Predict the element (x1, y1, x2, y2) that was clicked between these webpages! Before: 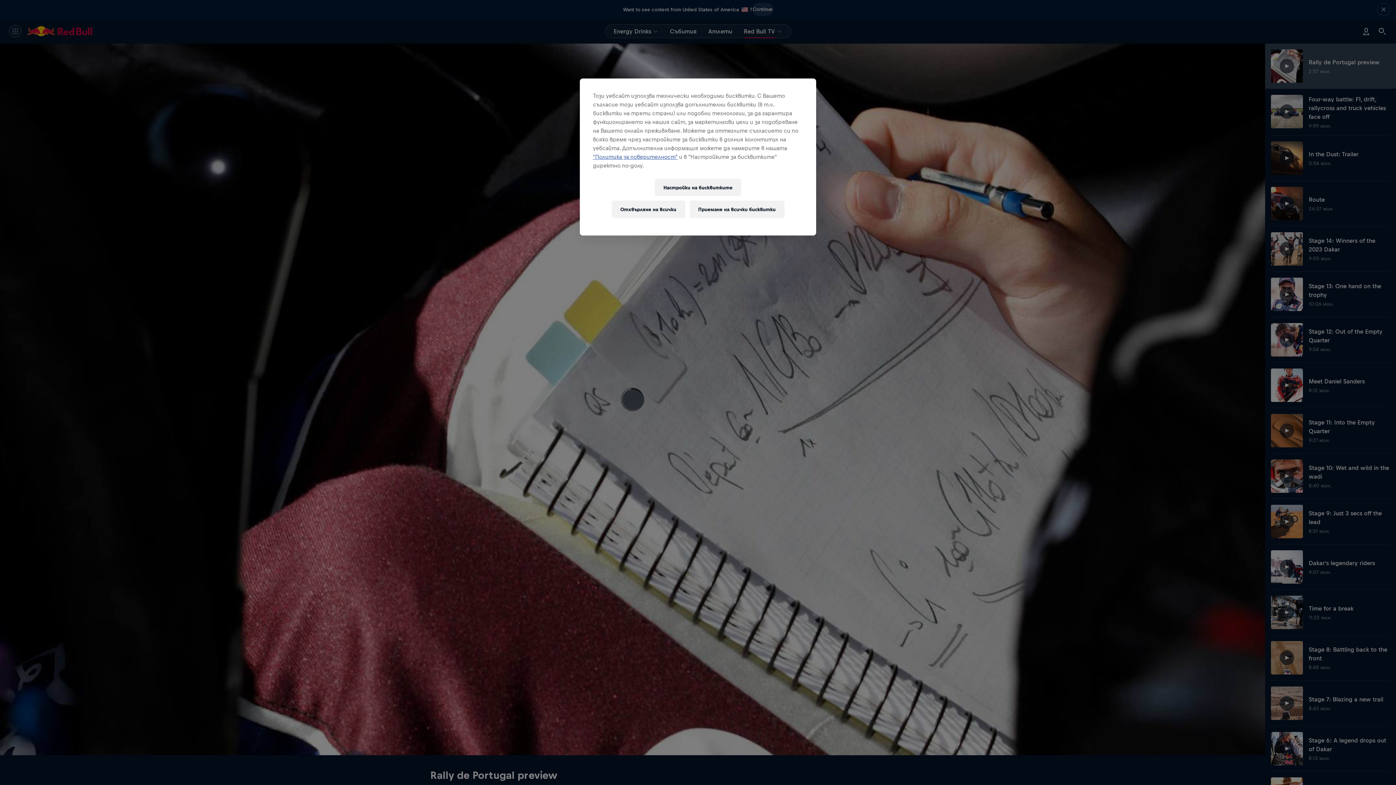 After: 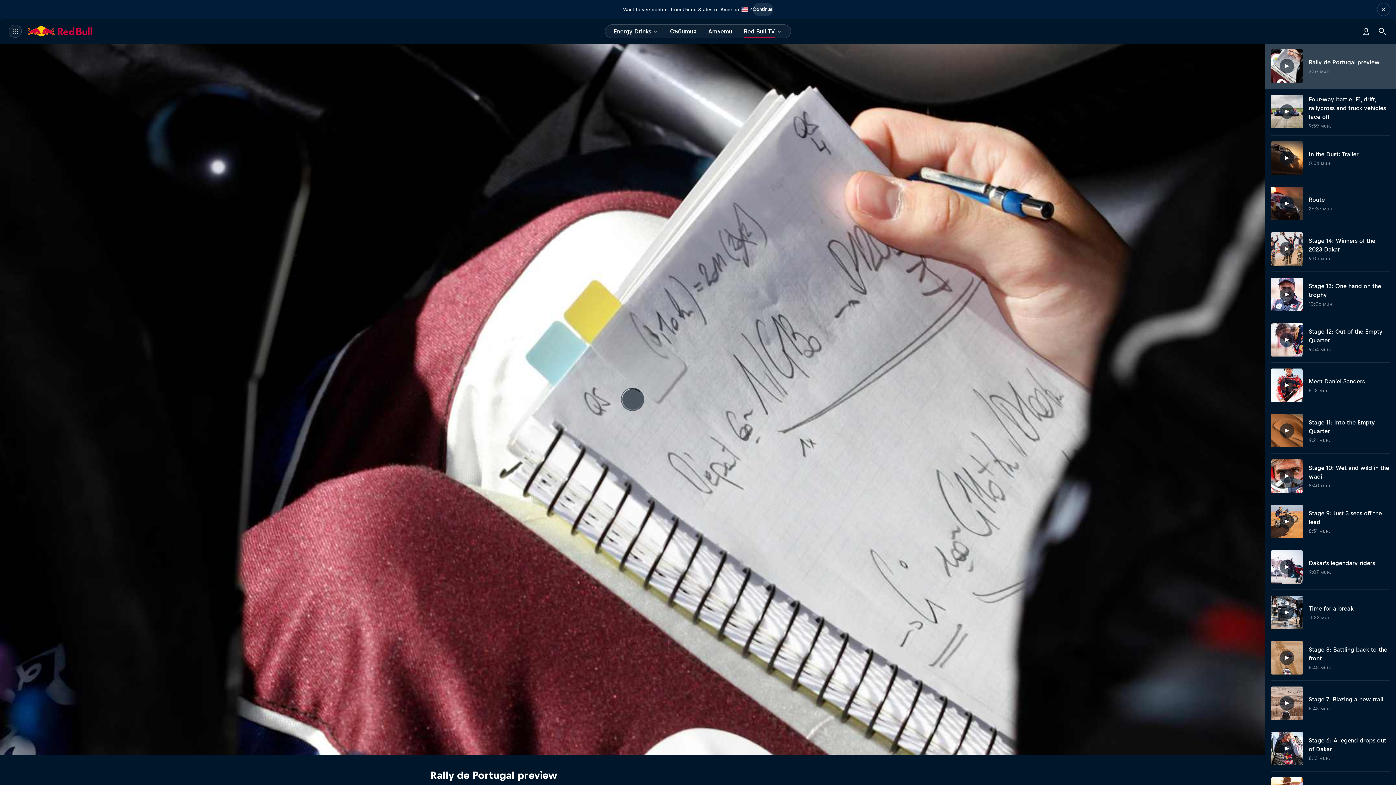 Action: label: Приемане на всички бисквитки bbox: (689, 200, 784, 218)